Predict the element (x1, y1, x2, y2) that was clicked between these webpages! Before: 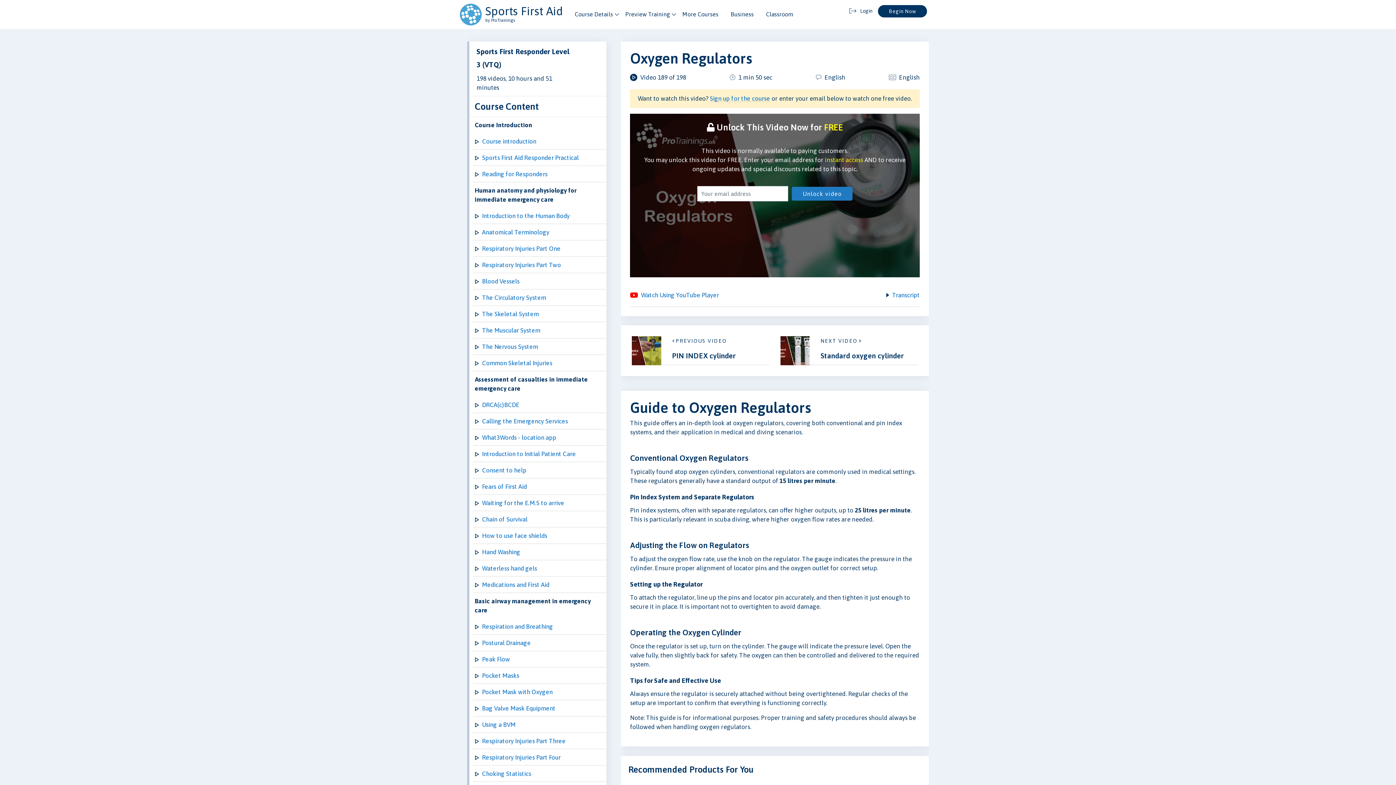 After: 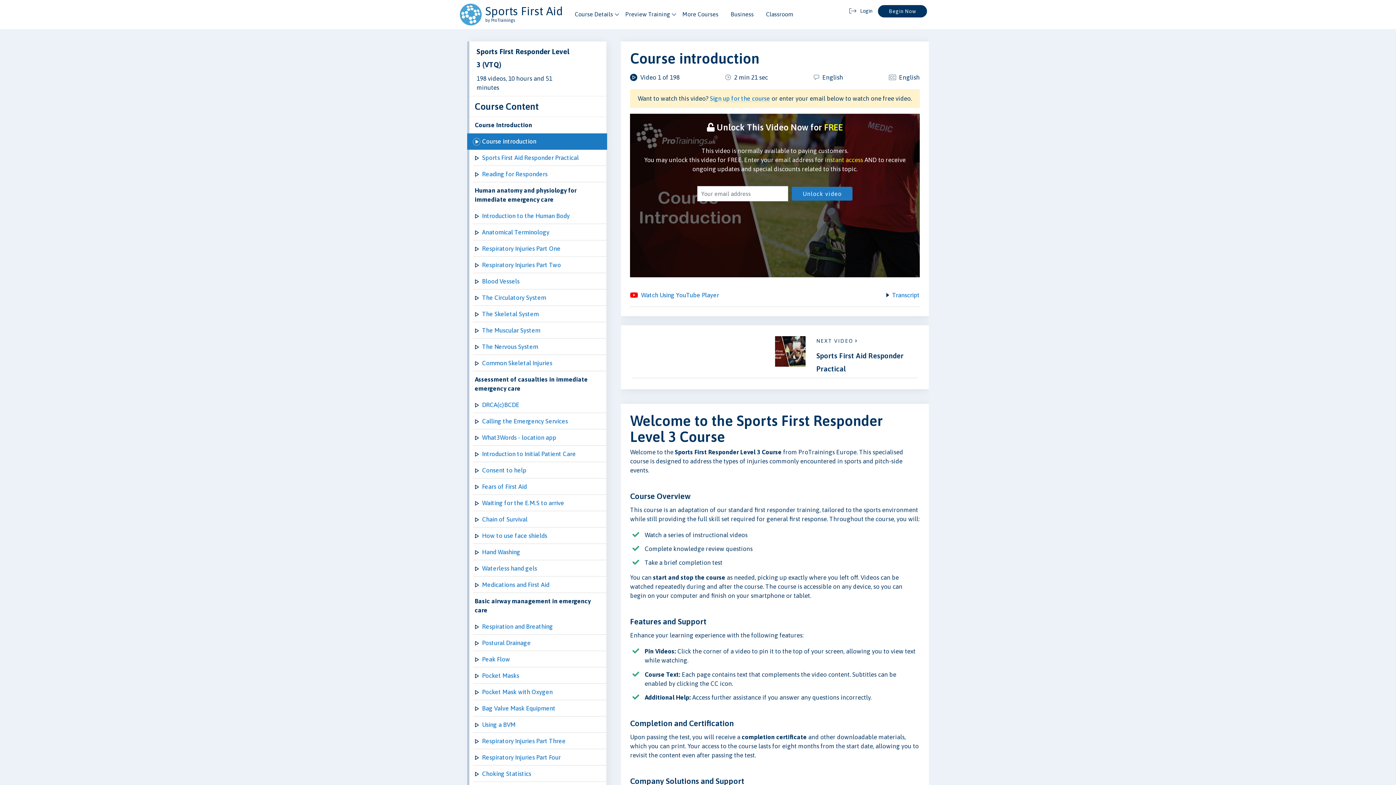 Action: label: Course introduction bbox: (473, 133, 606, 149)